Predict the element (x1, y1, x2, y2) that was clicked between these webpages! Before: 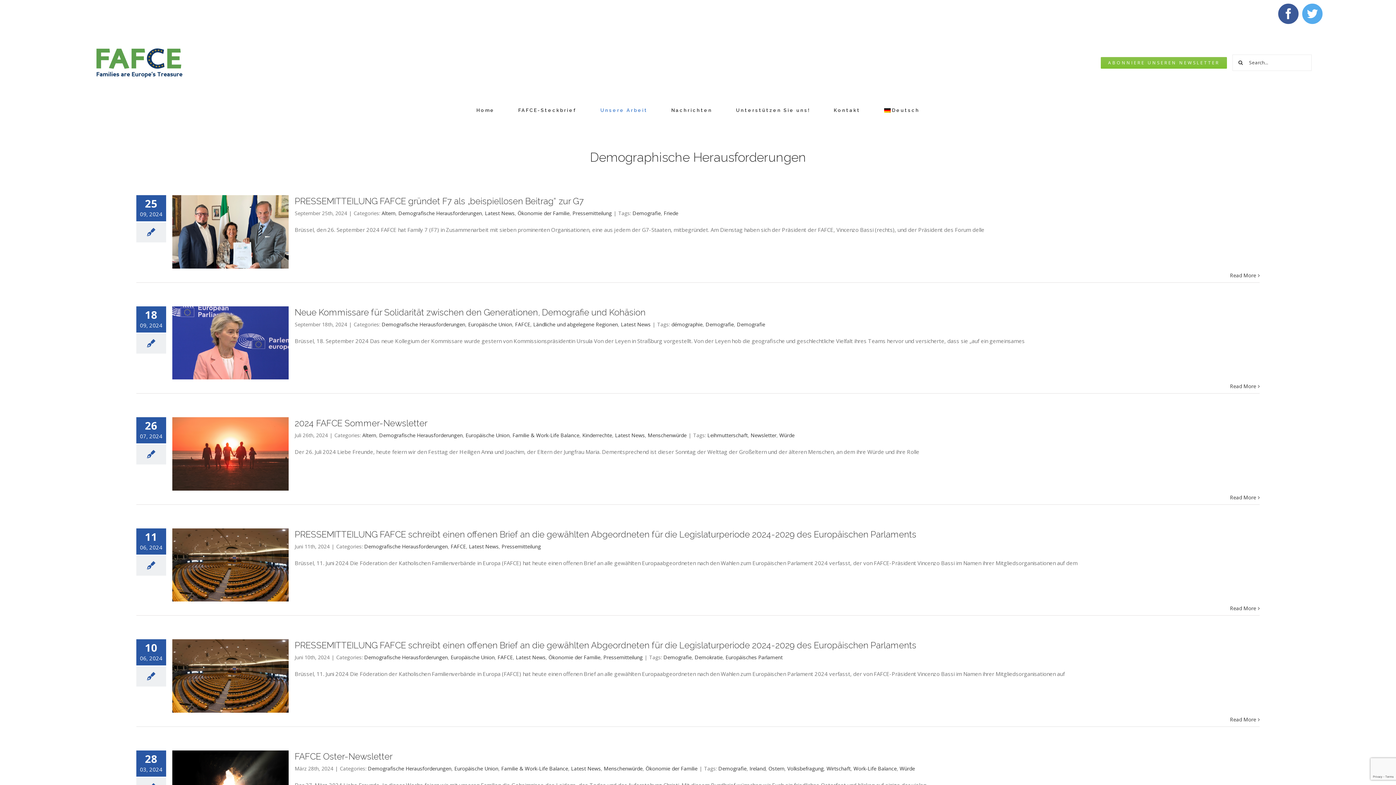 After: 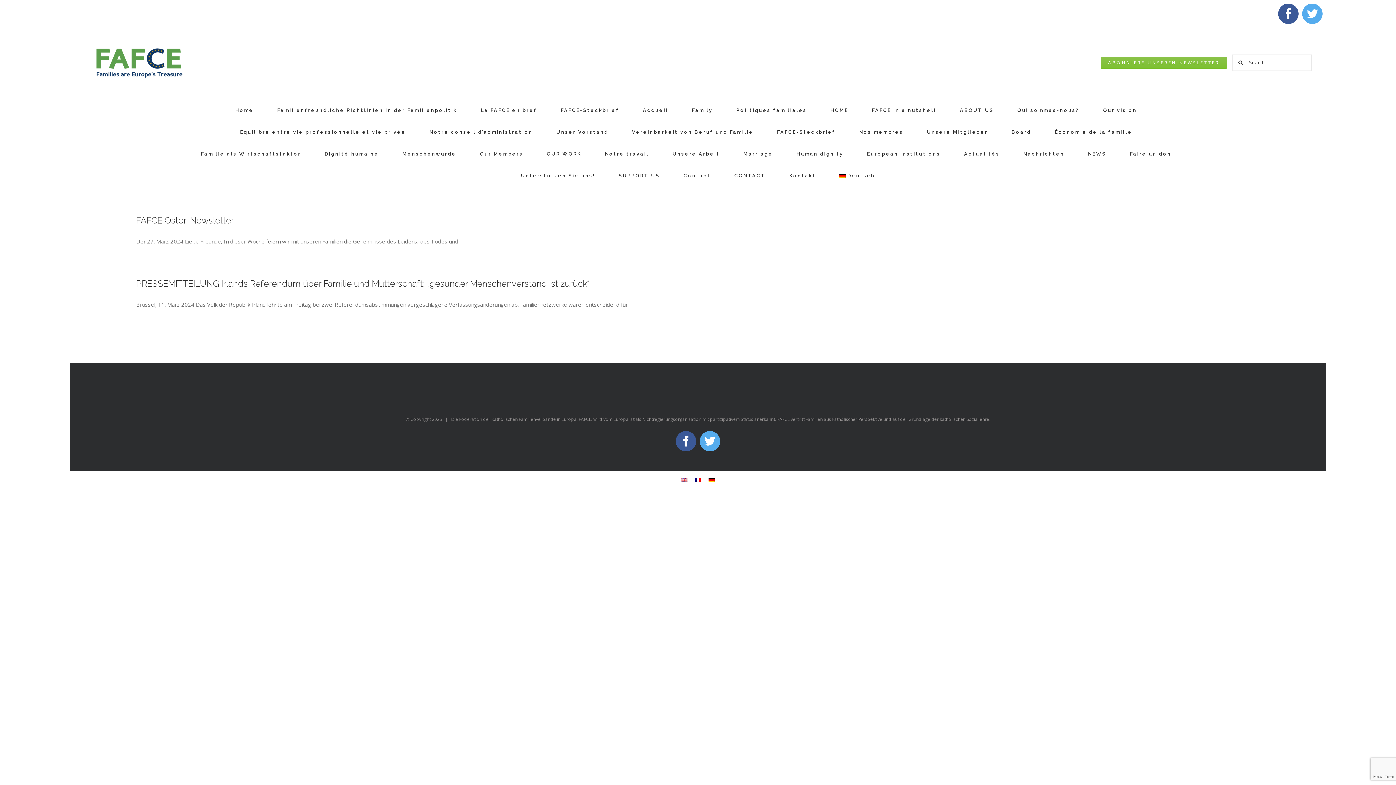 Action: label: Ireland bbox: (749, 765, 765, 772)